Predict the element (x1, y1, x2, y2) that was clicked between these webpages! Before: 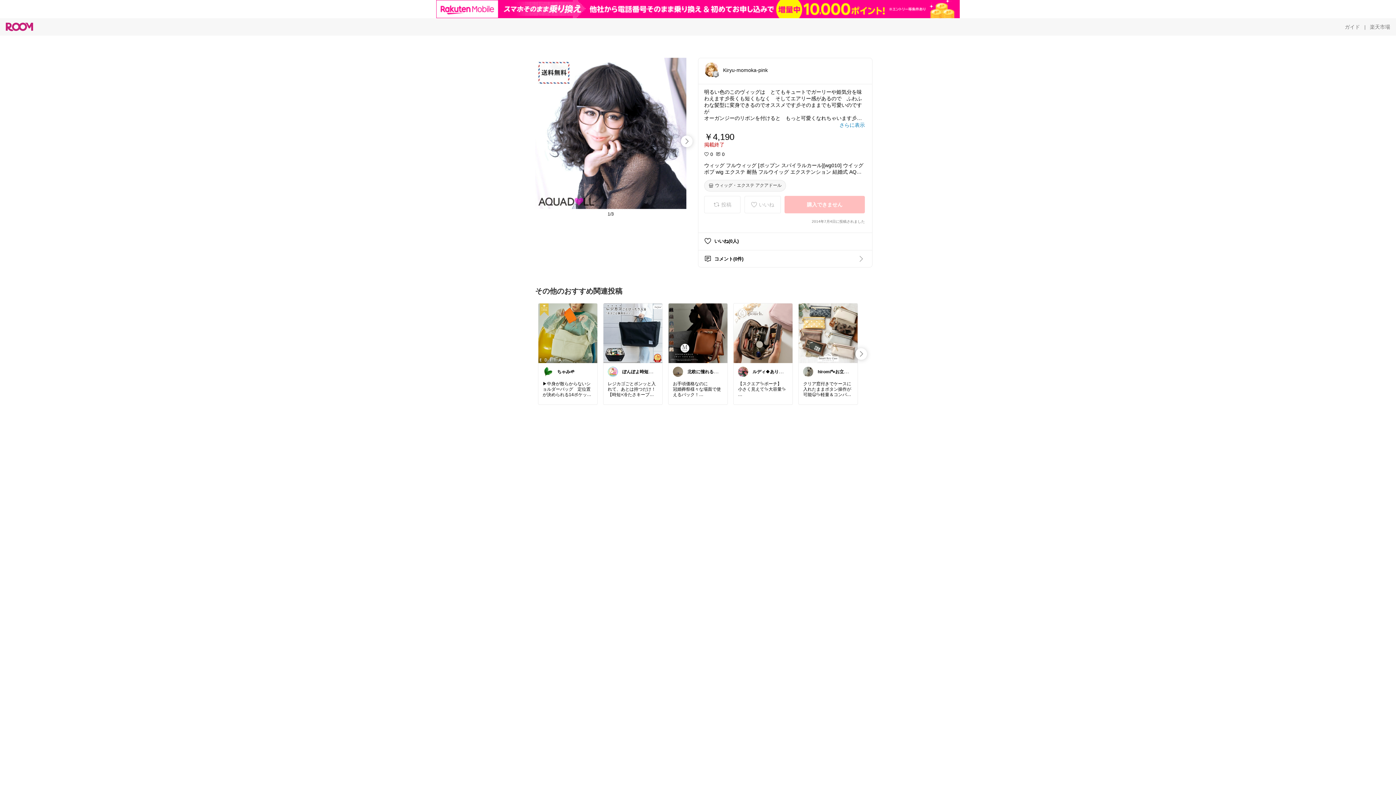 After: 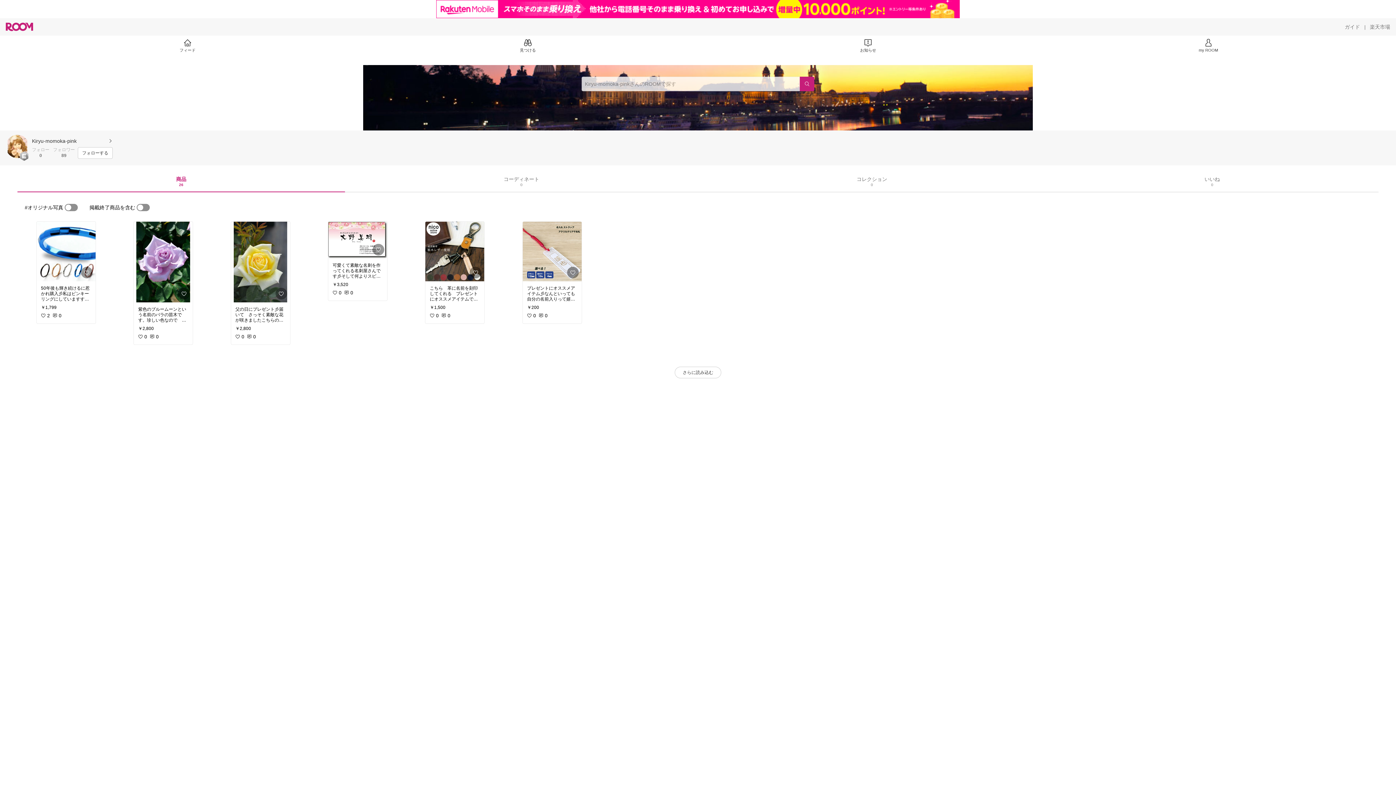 Action: label: Kiryu-momoka-pink bbox: (704, 62, 772, 77)